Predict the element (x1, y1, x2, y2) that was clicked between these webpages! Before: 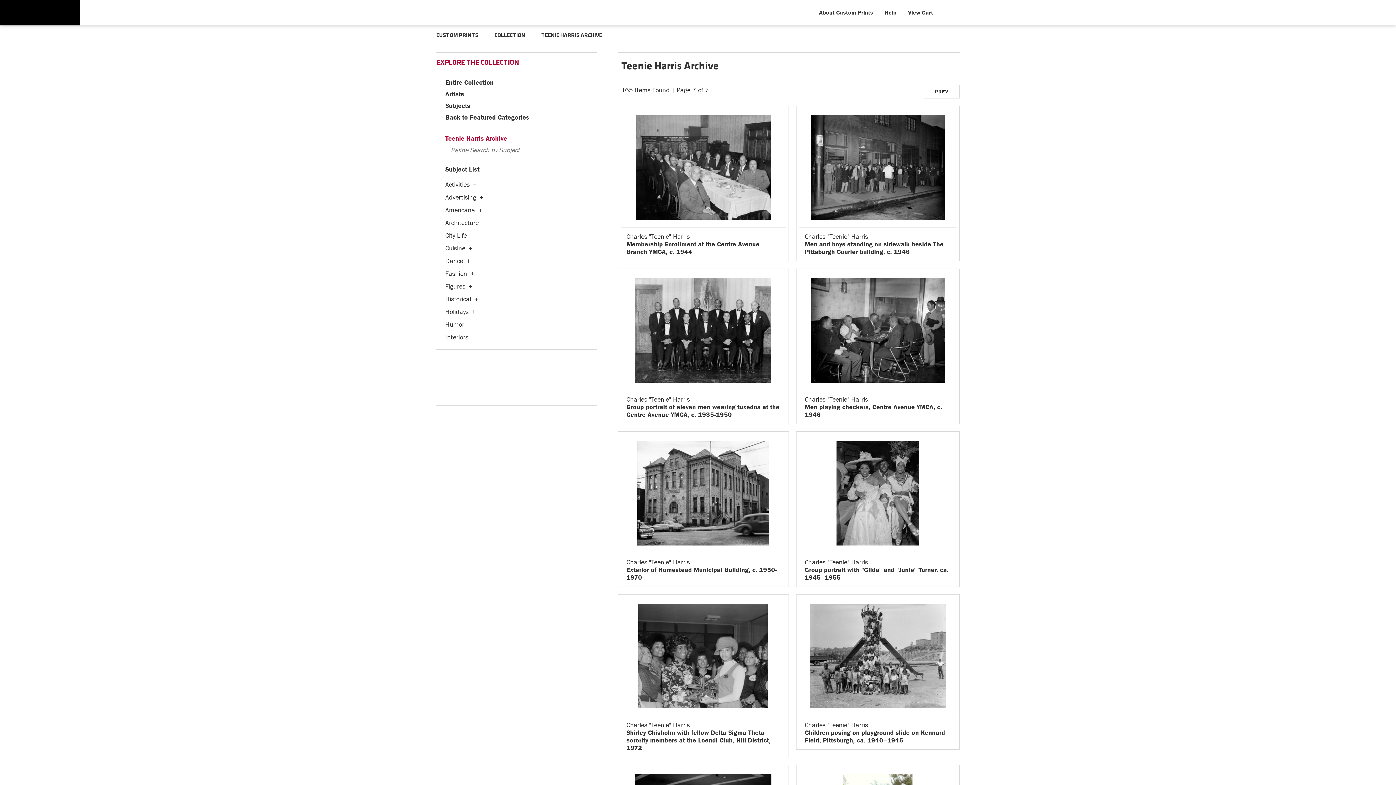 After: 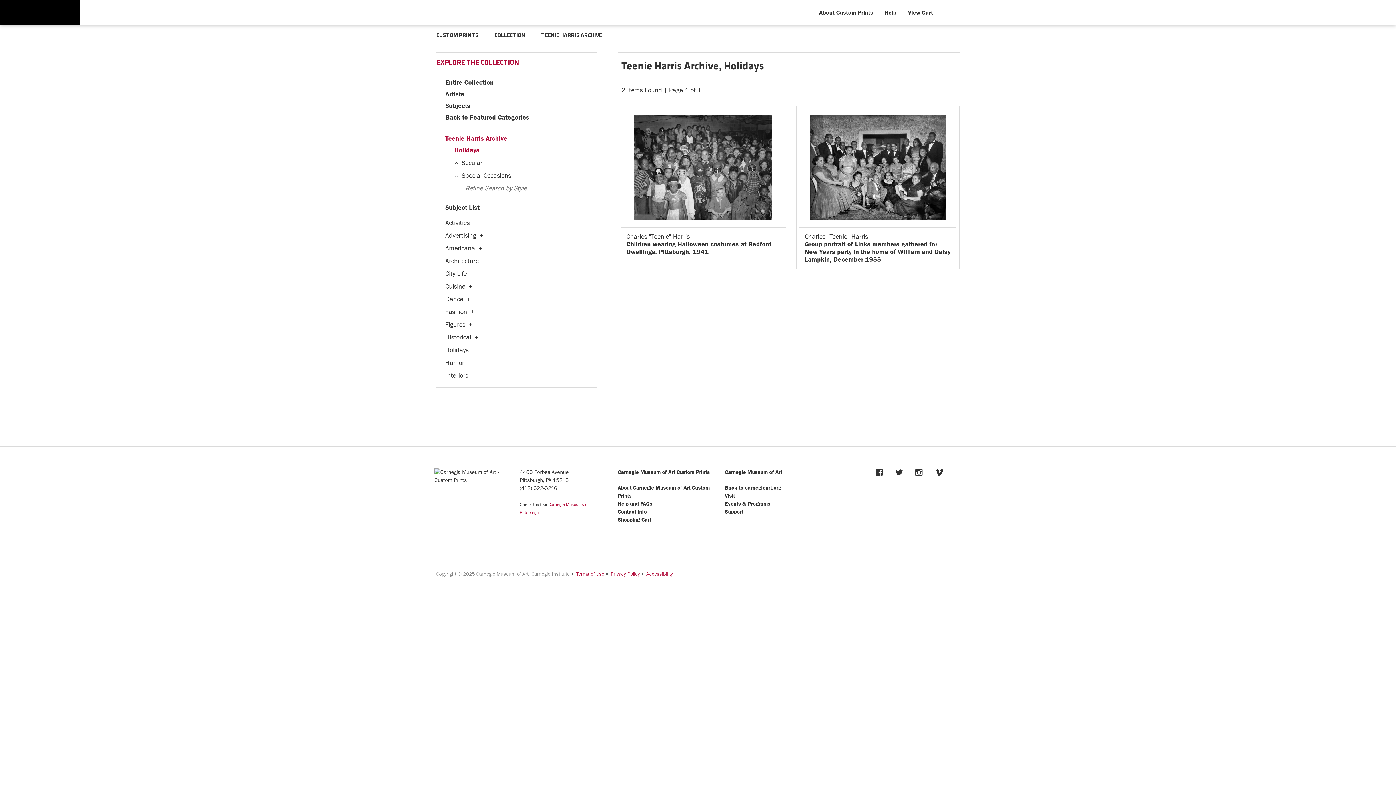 Action: bbox: (445, 308, 468, 316) label: Holidays